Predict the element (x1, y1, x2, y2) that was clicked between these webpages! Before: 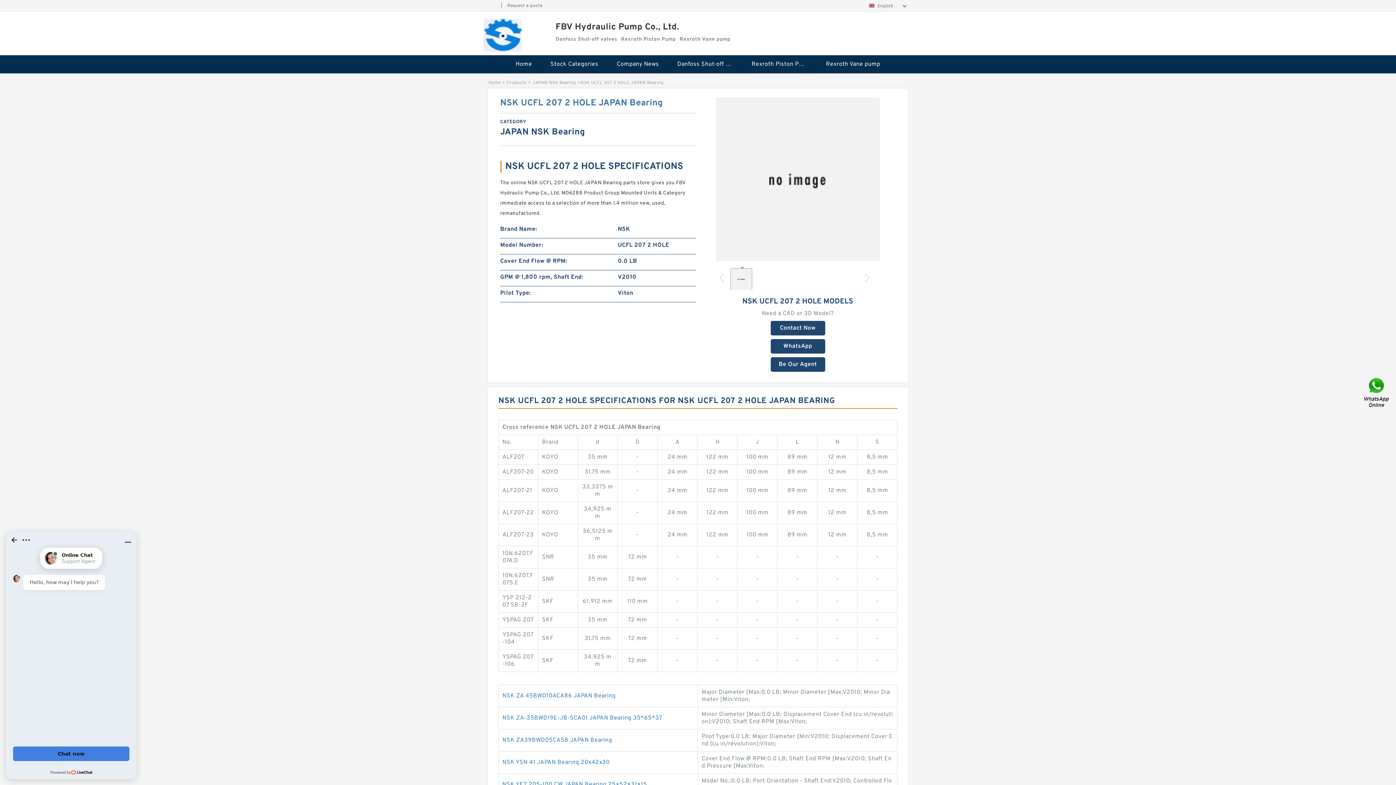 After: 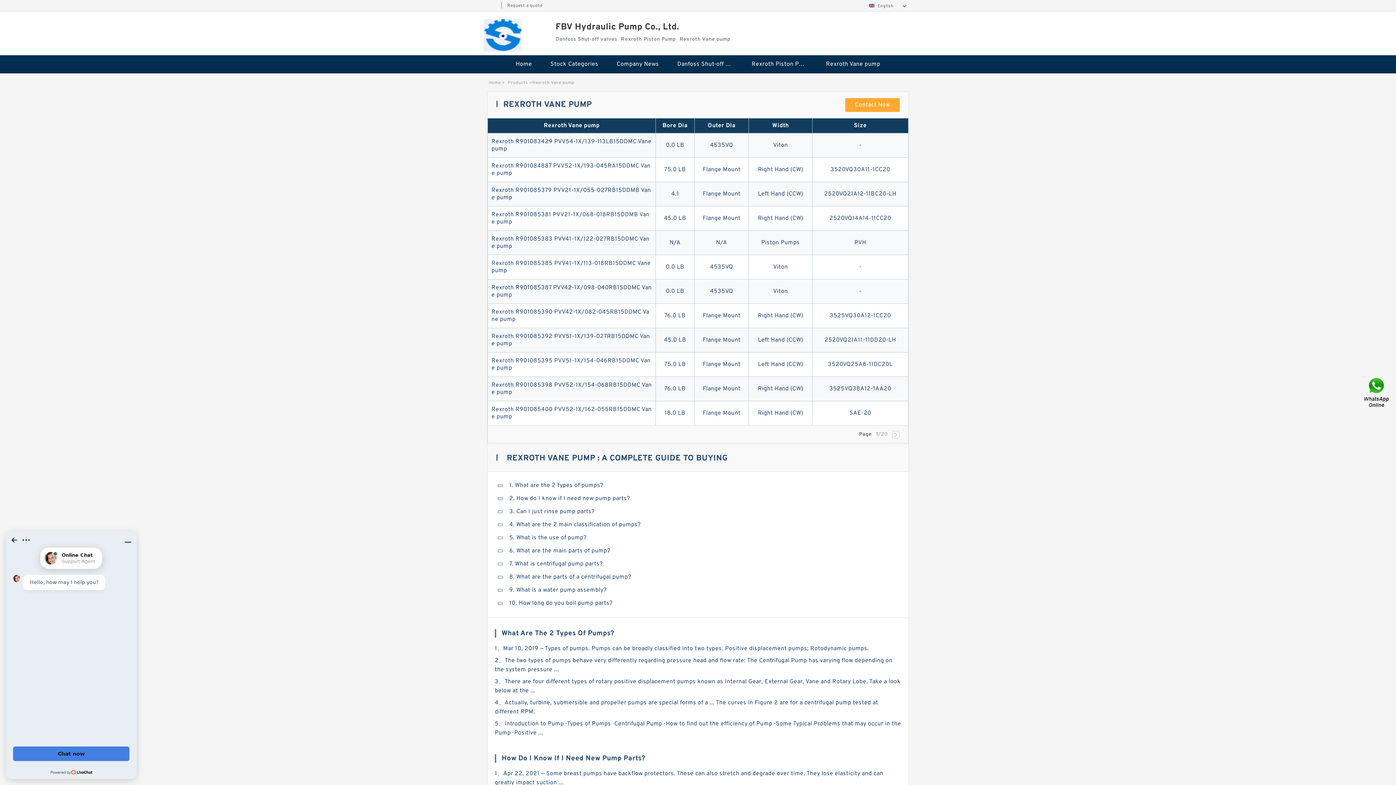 Action: label: Rexroth Vane pump bbox: (817, 55, 888, 73)